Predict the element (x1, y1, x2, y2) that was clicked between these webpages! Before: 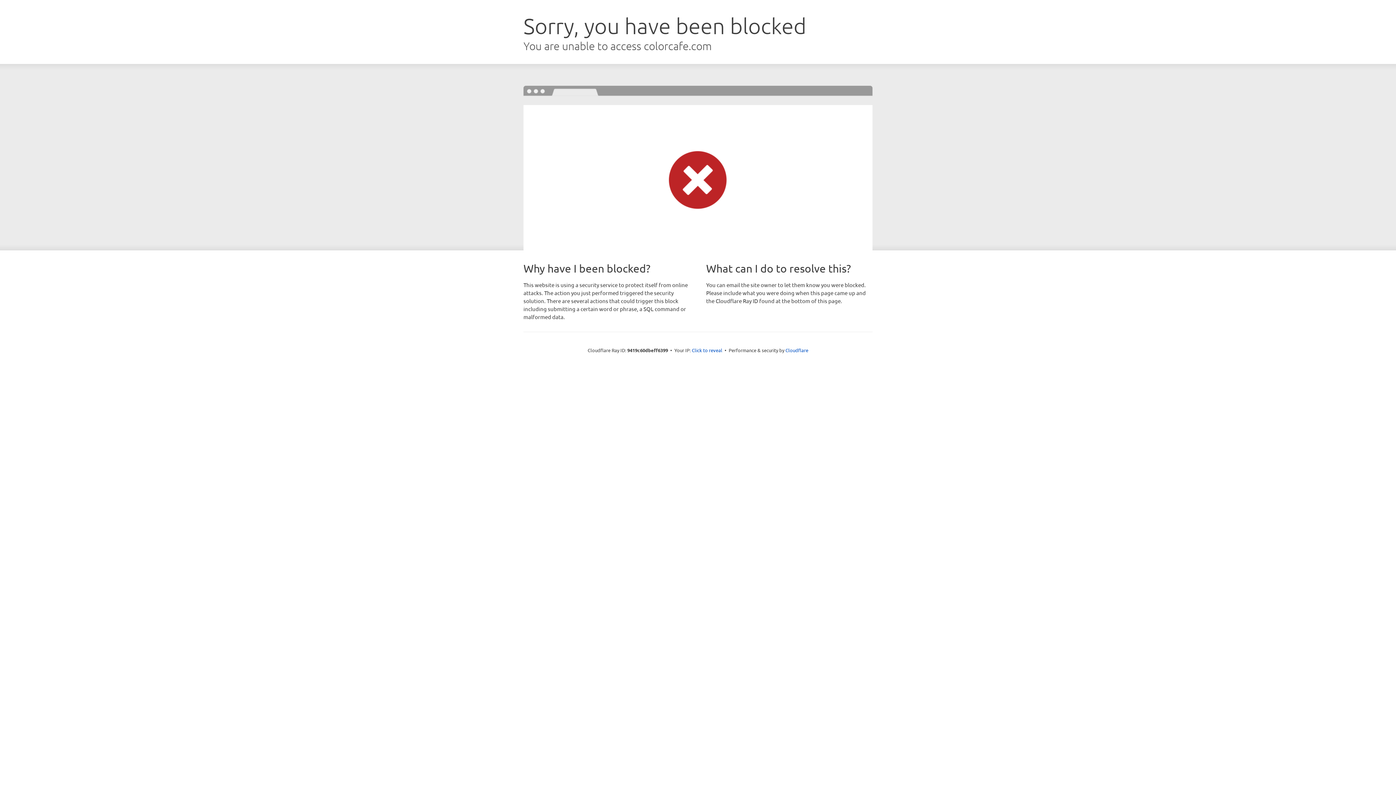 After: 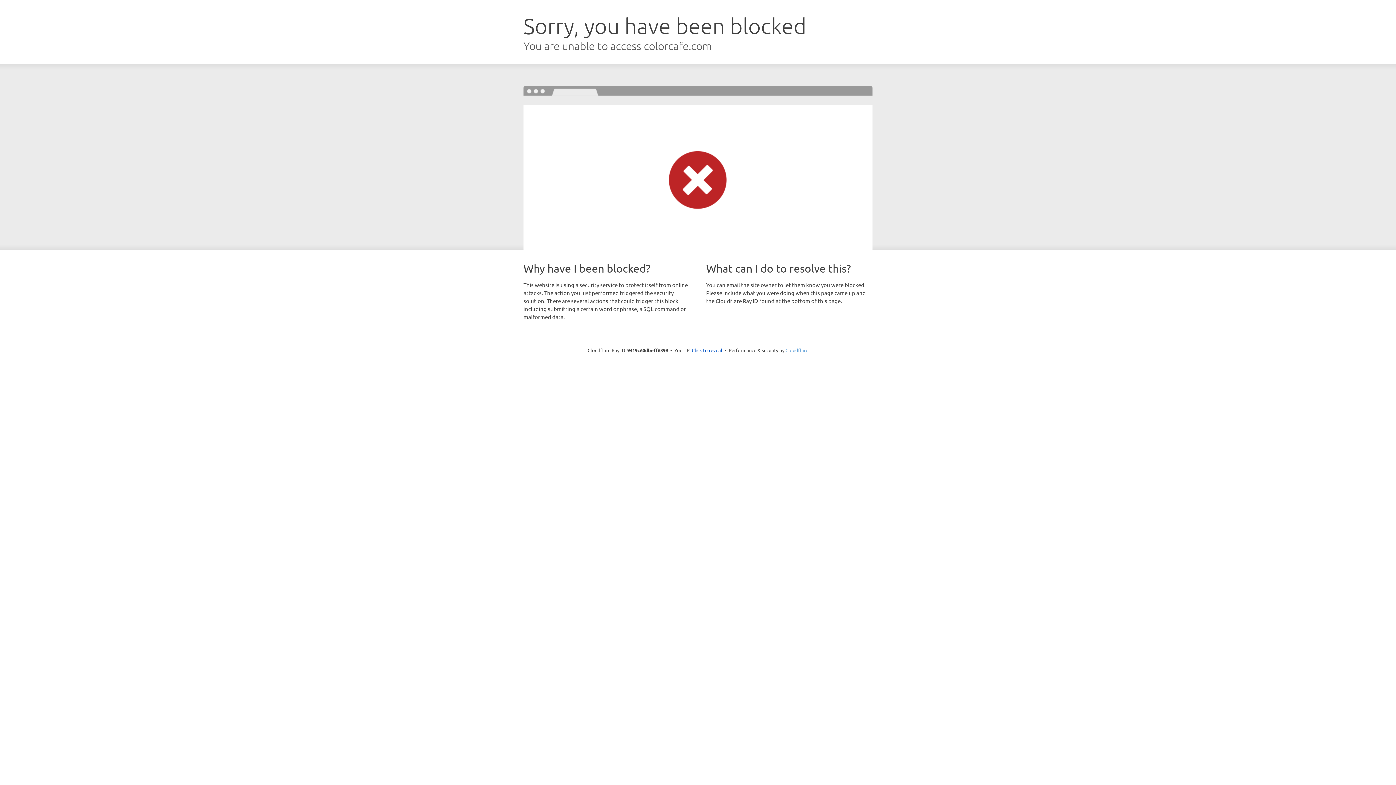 Action: bbox: (785, 347, 808, 353) label: Cloudflare